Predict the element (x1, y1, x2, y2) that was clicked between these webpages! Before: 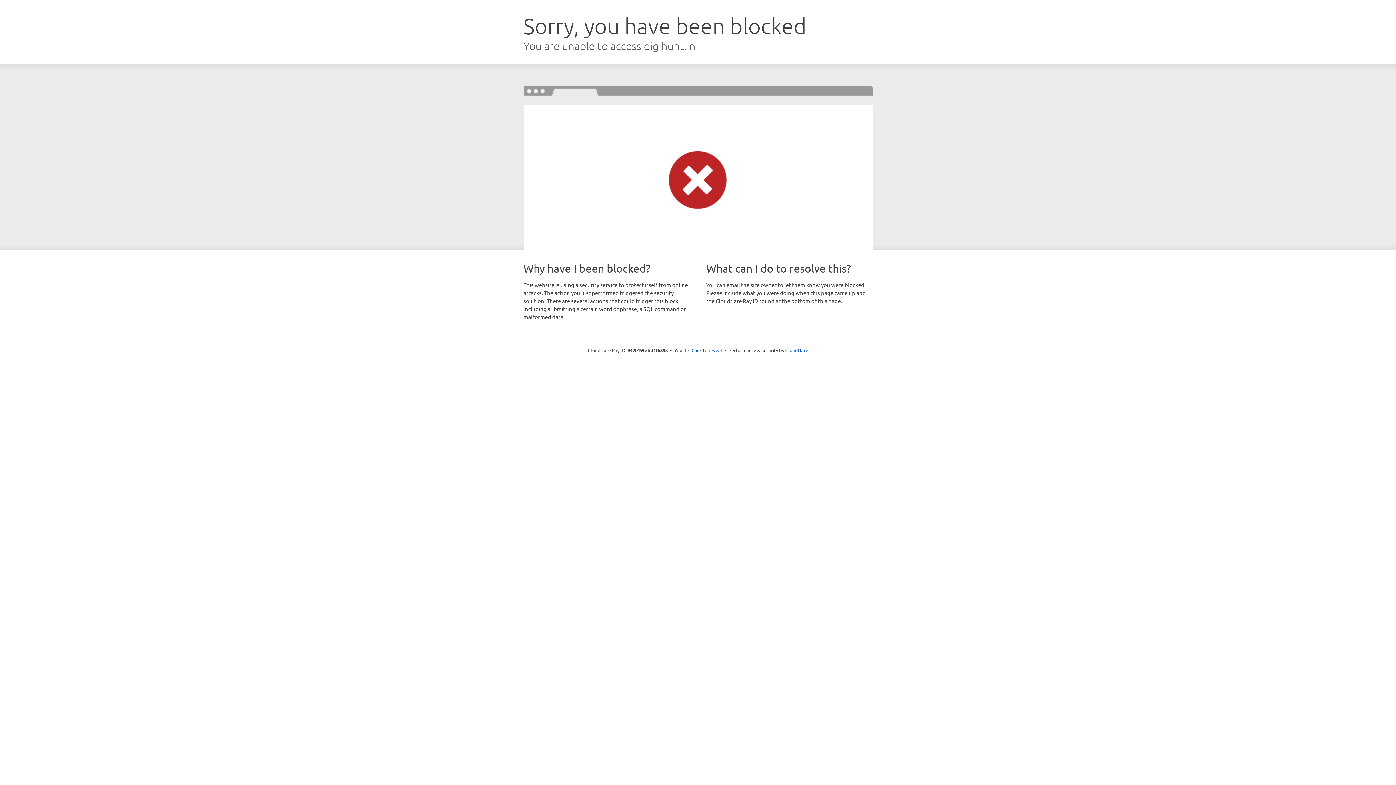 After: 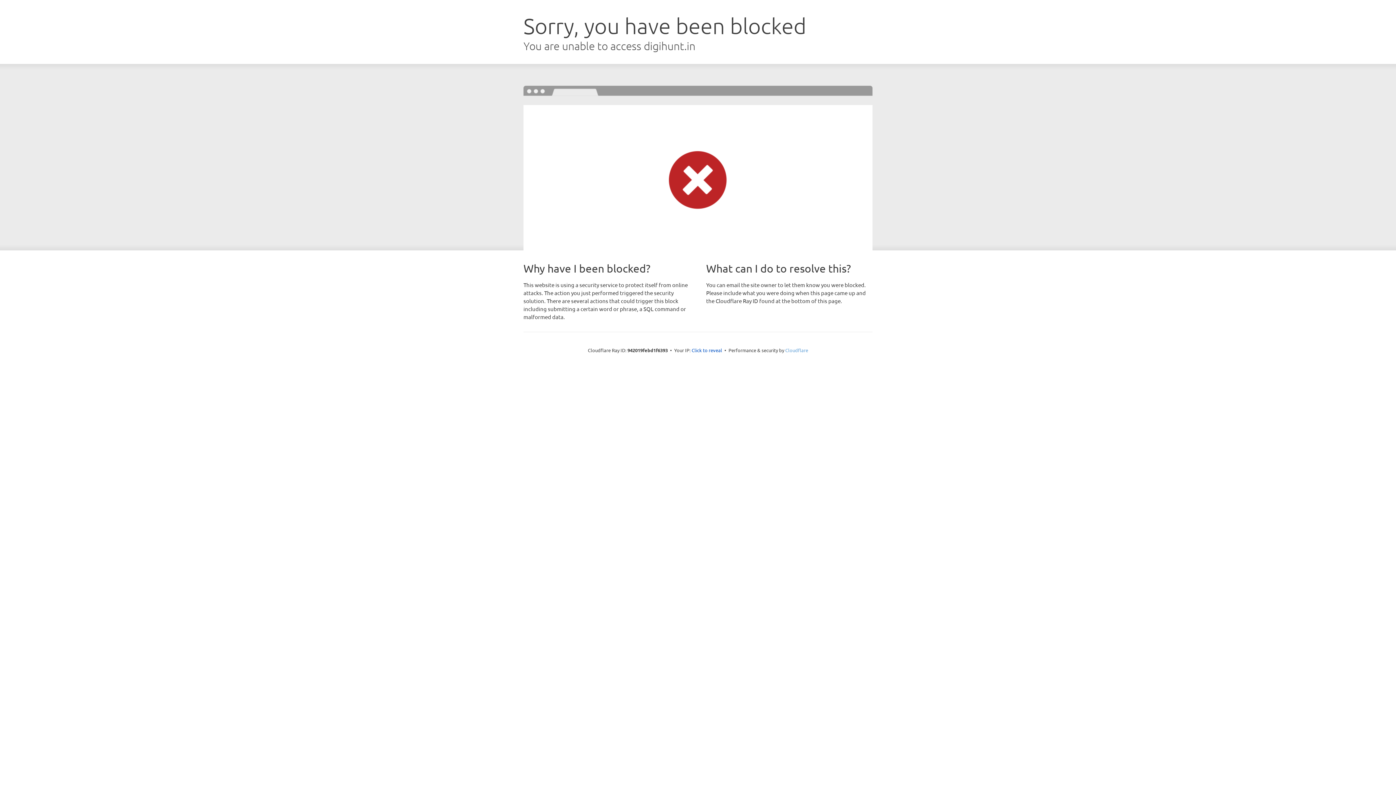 Action: bbox: (785, 347, 808, 353) label: Cloudflare